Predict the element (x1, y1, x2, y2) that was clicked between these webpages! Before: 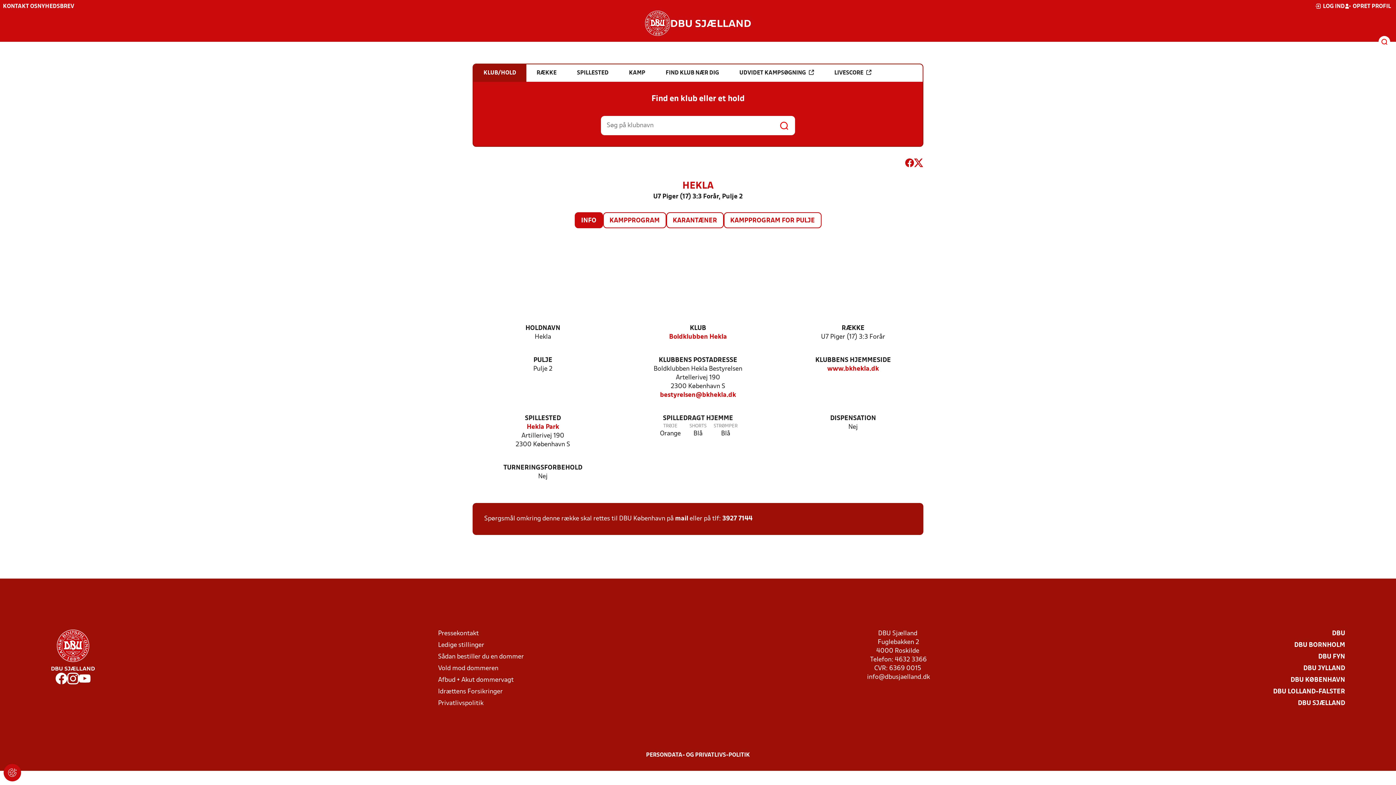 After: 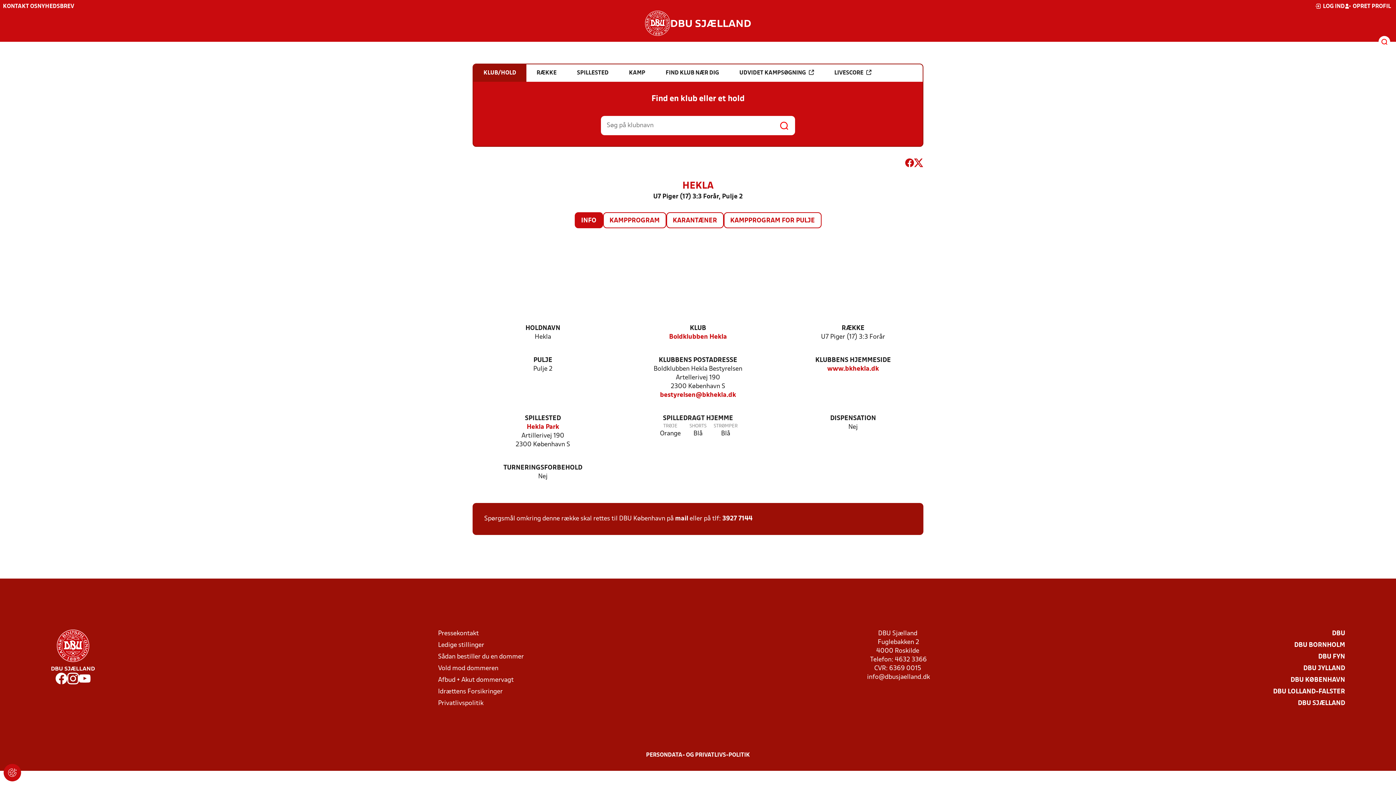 Action: bbox: (914, 158, 923, 170)